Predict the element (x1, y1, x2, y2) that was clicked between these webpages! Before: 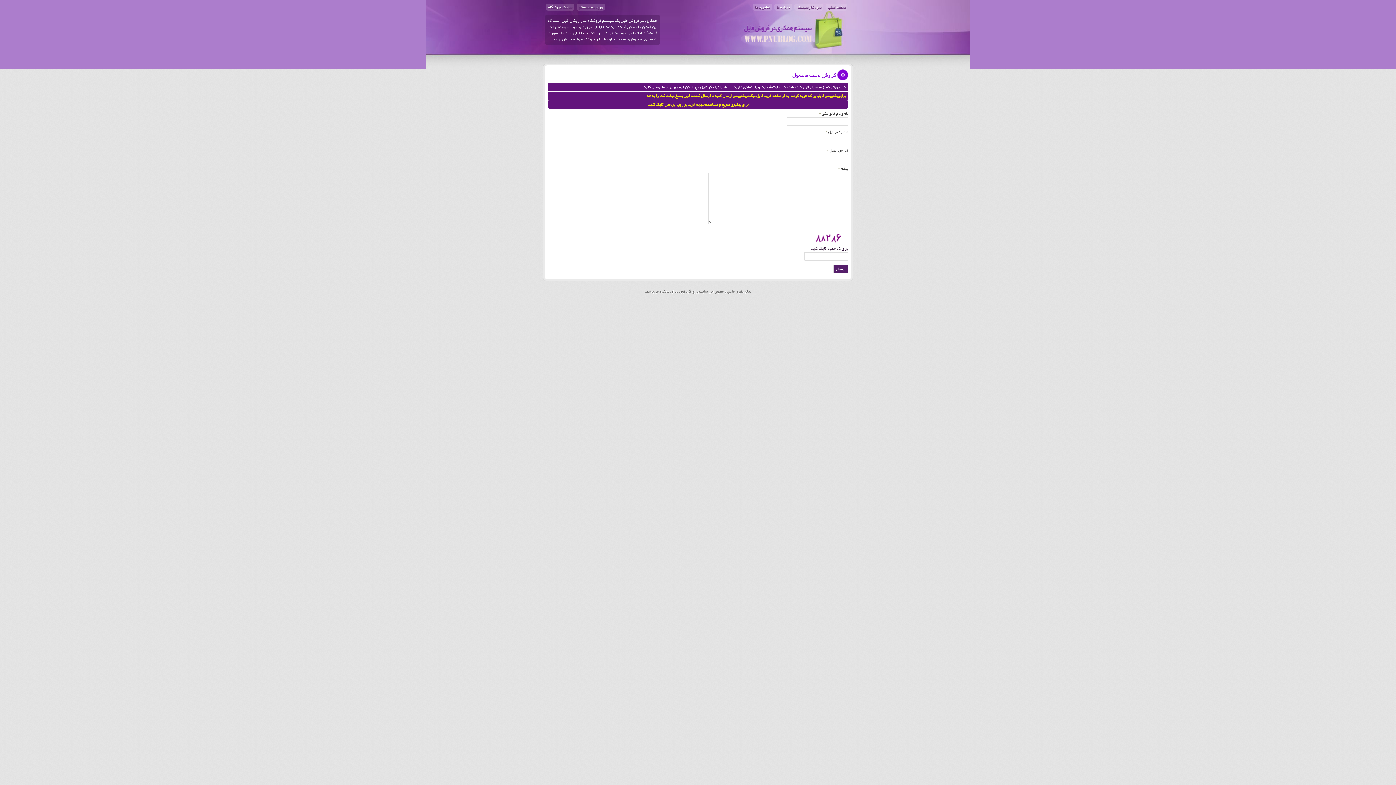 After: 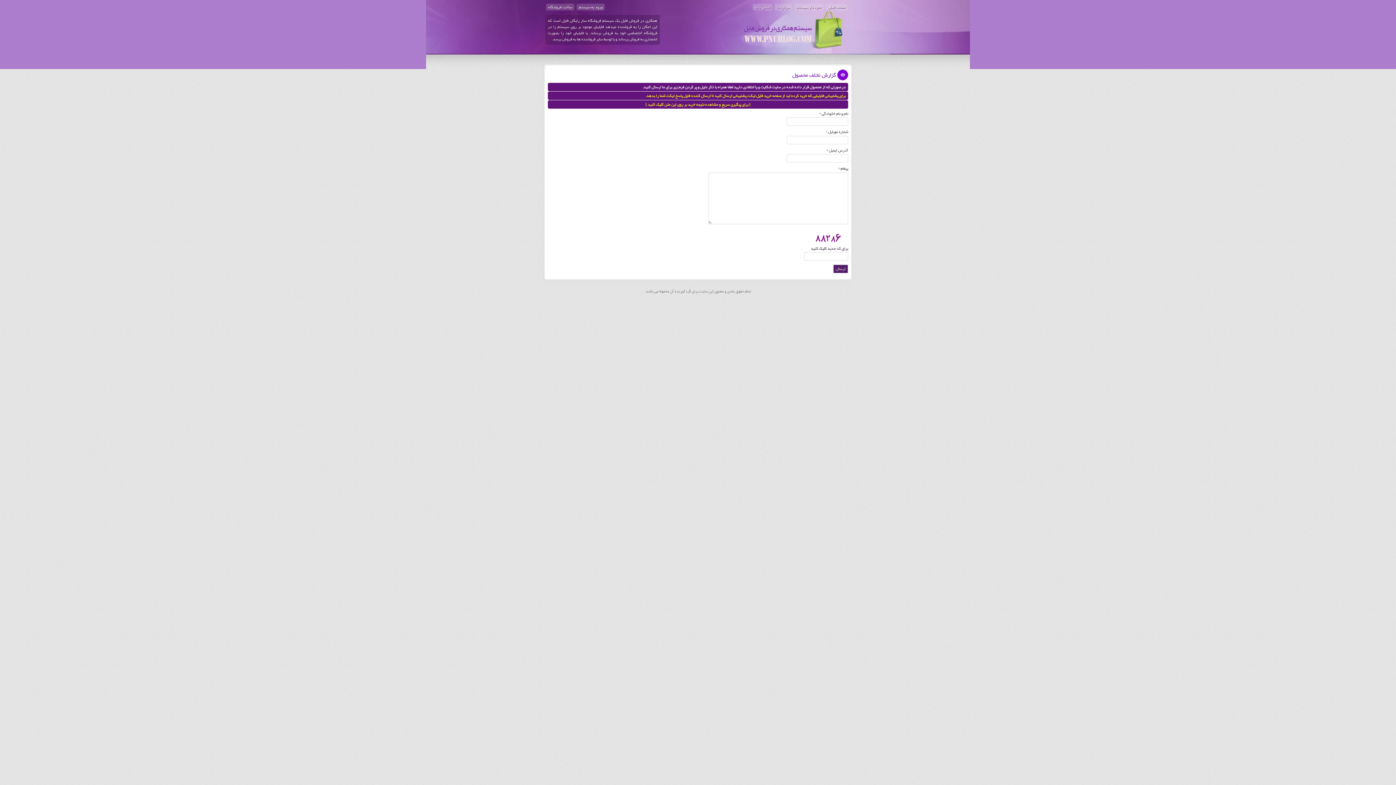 Action: label: گزارش تخلف محصول bbox: (548, 68, 848, 81)